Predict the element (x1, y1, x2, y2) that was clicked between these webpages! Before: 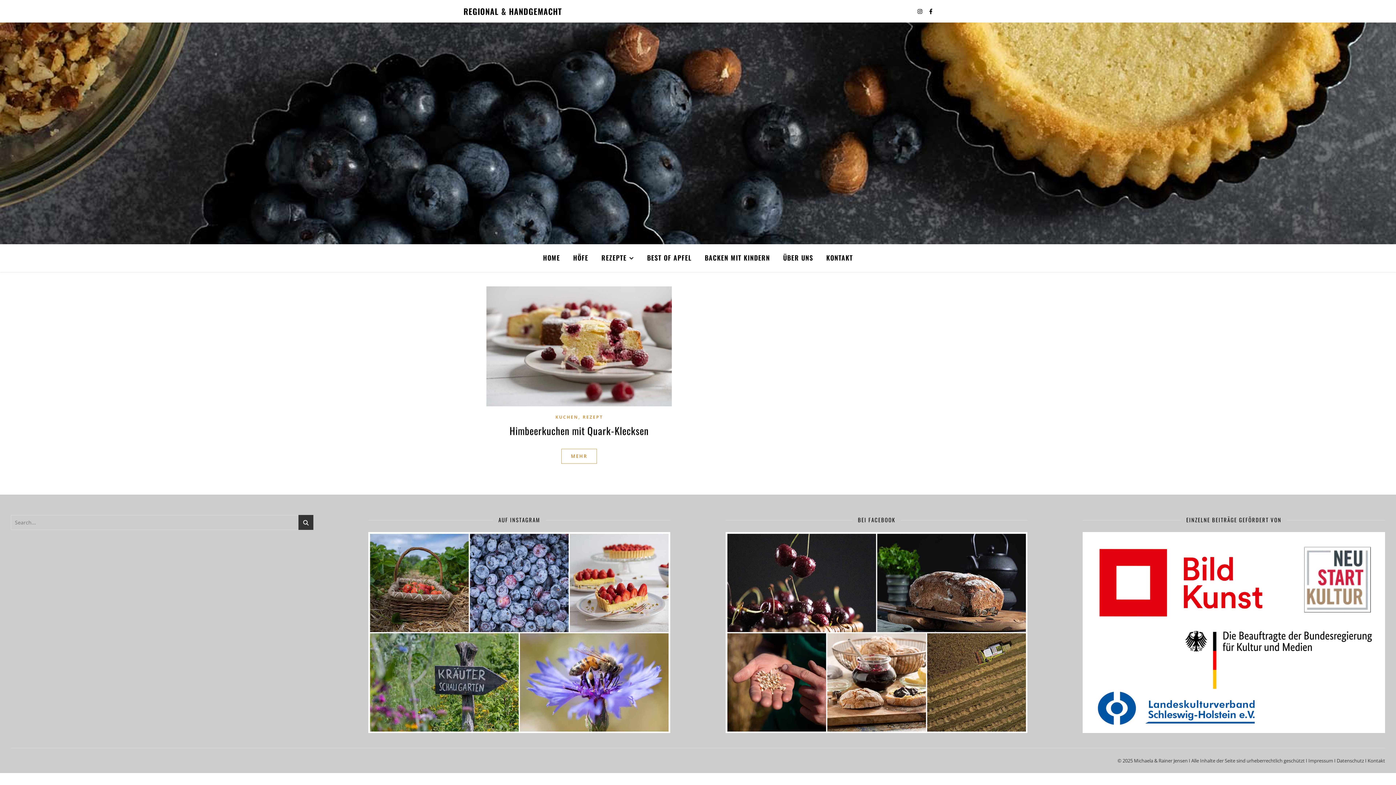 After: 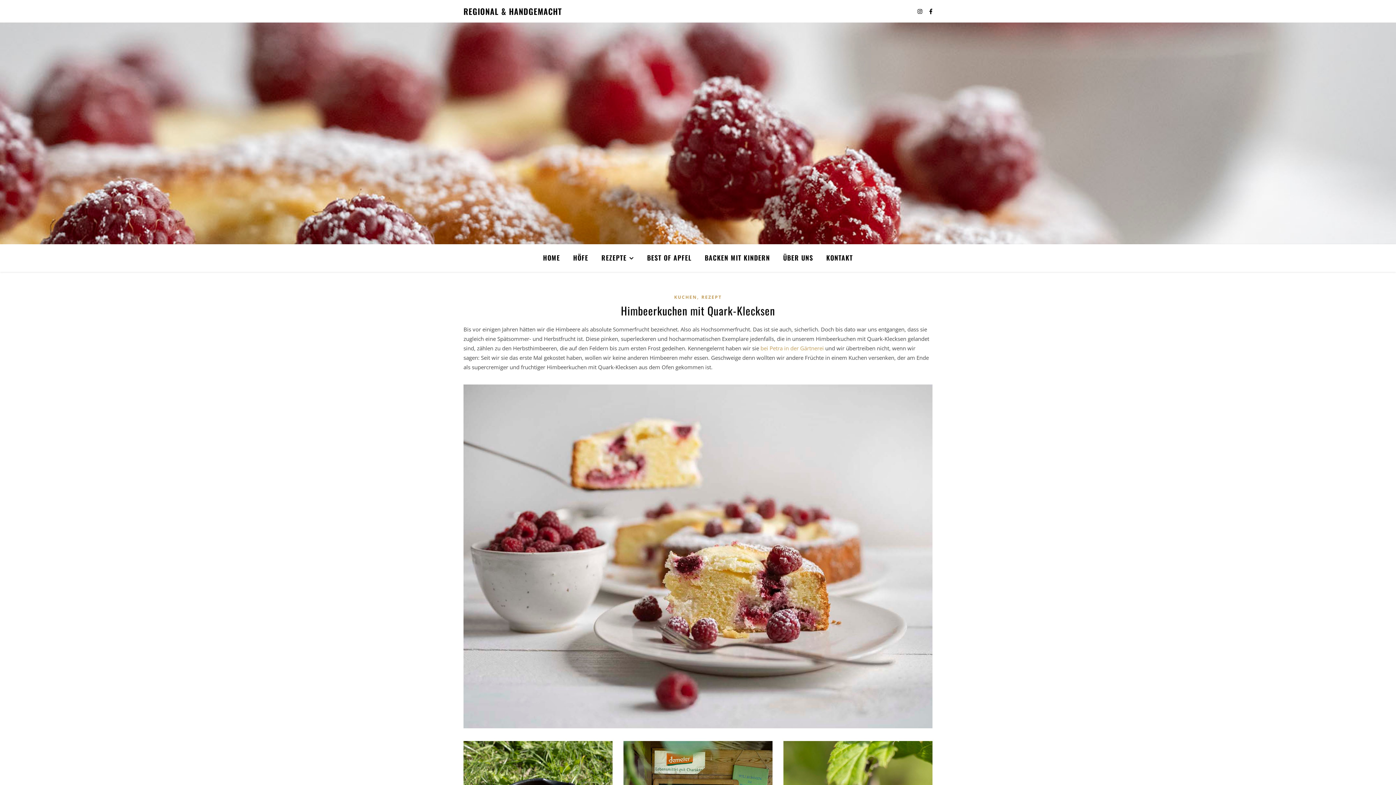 Action: bbox: (463, 286, 695, 406)